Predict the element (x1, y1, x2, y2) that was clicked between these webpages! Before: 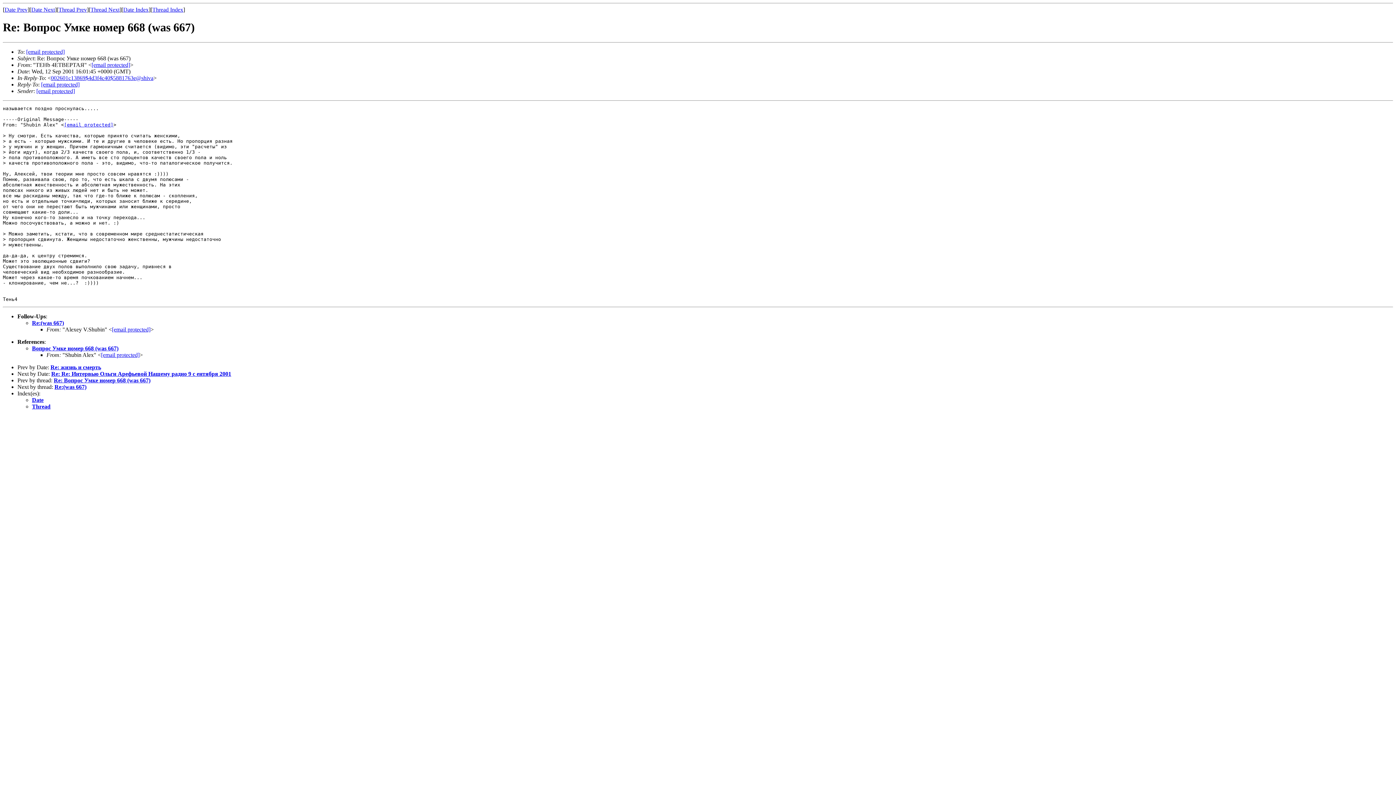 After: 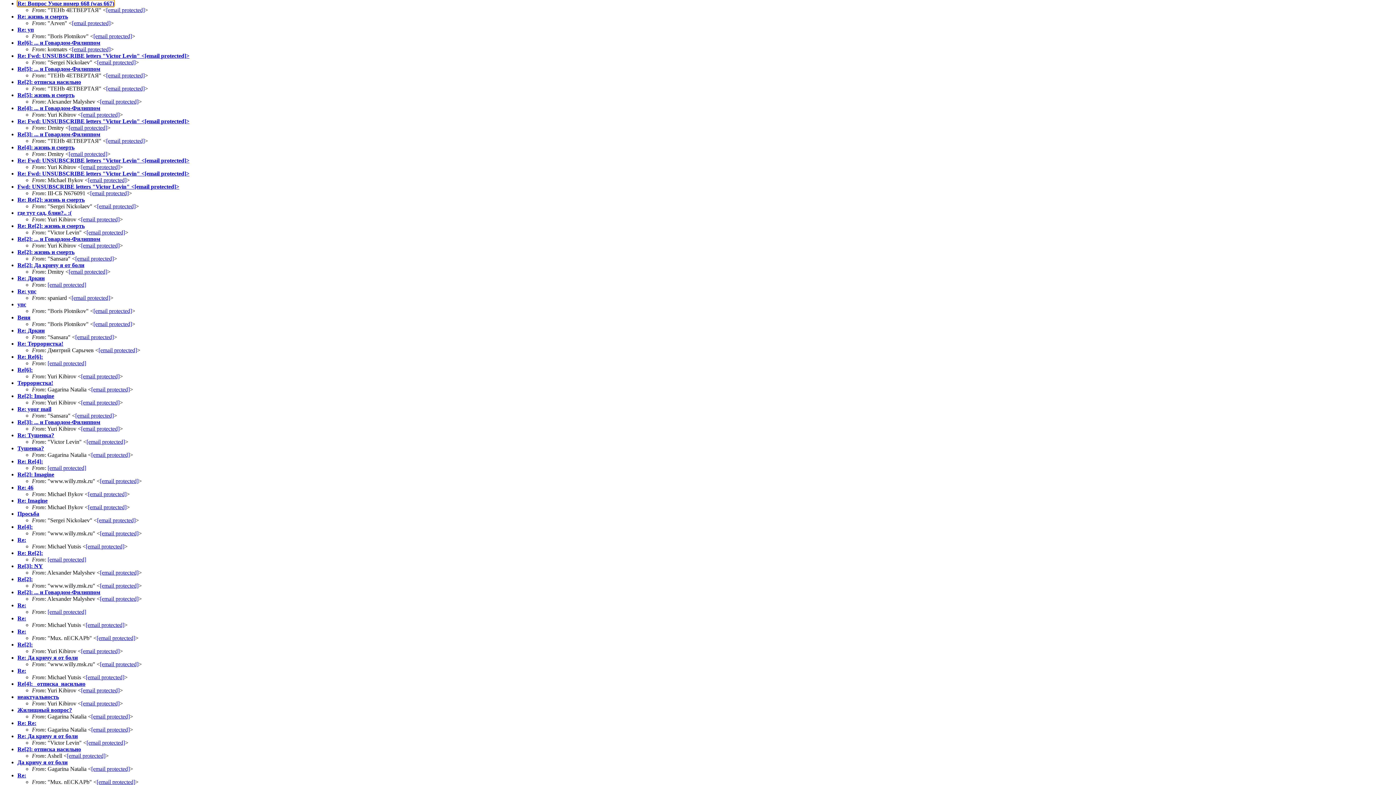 Action: bbox: (32, 397, 43, 403) label: Date